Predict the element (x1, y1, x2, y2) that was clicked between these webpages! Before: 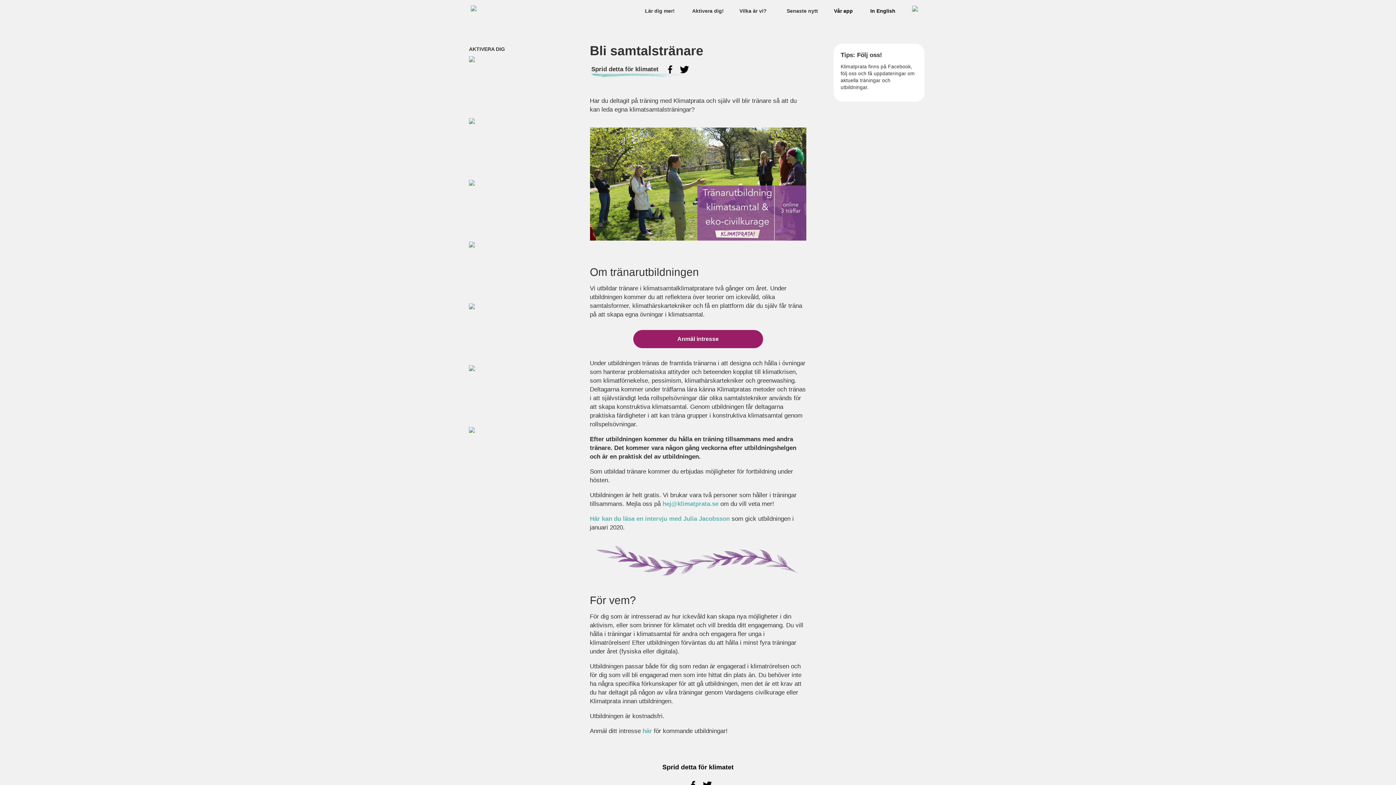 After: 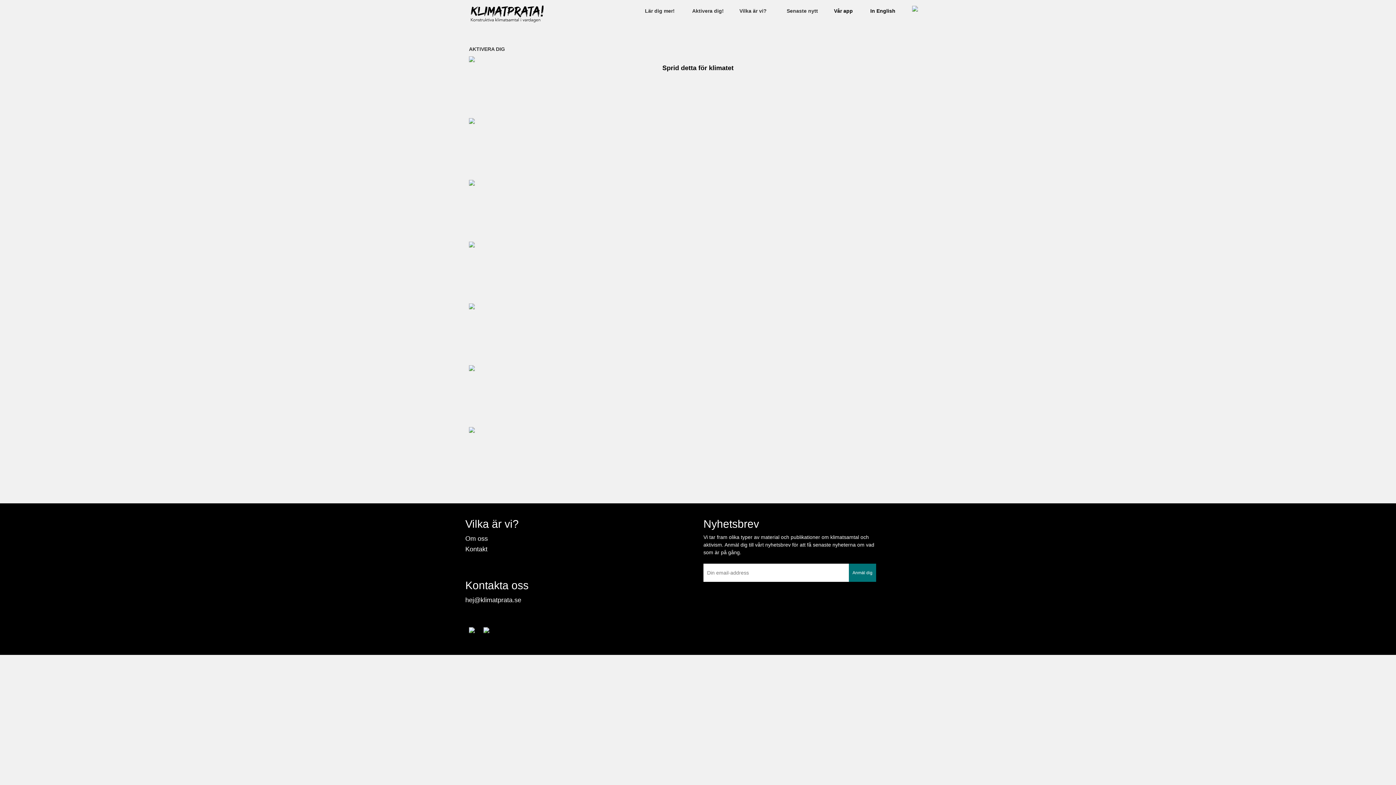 Action: bbox: (465, 427, 573, 485)